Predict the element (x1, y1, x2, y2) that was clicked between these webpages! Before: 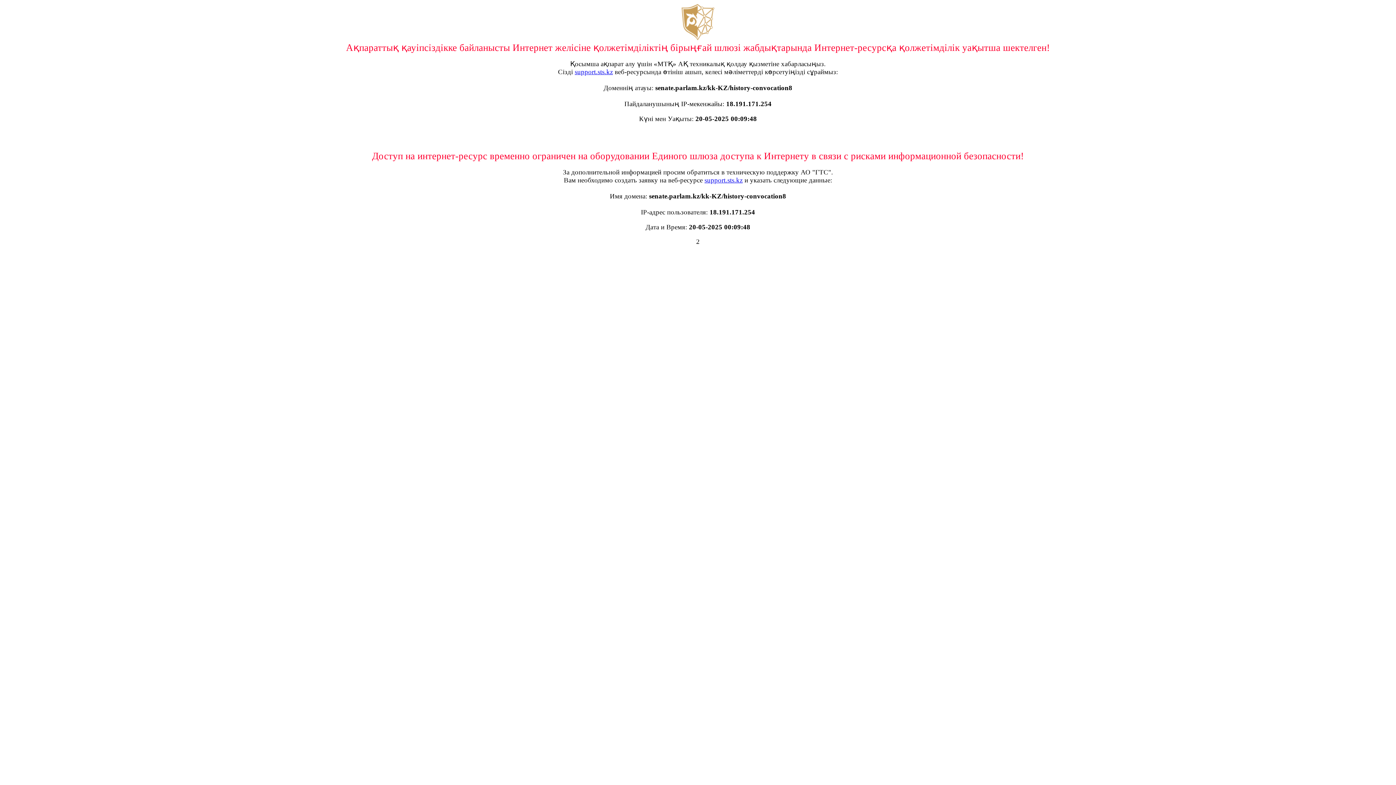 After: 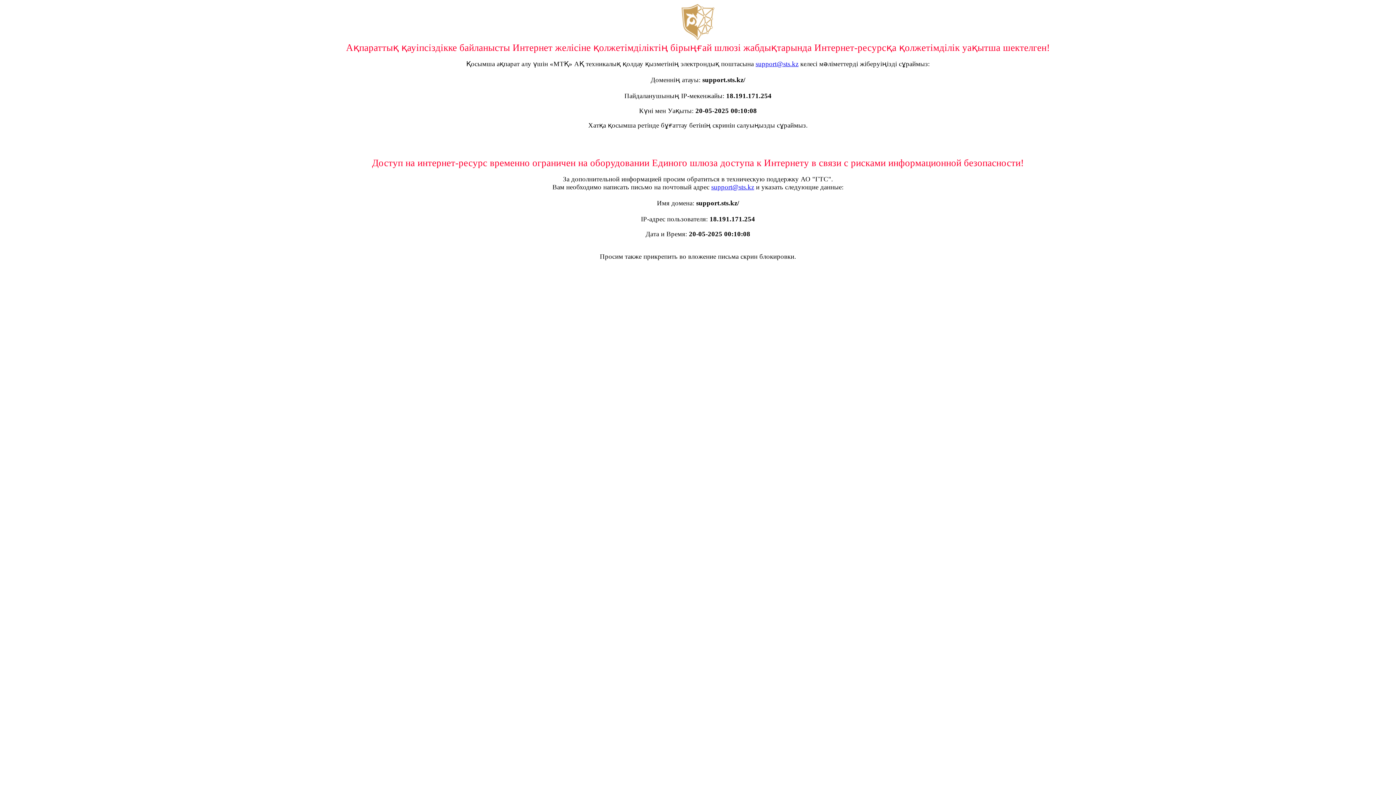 Action: label: support.sts.kz bbox: (704, 176, 742, 184)